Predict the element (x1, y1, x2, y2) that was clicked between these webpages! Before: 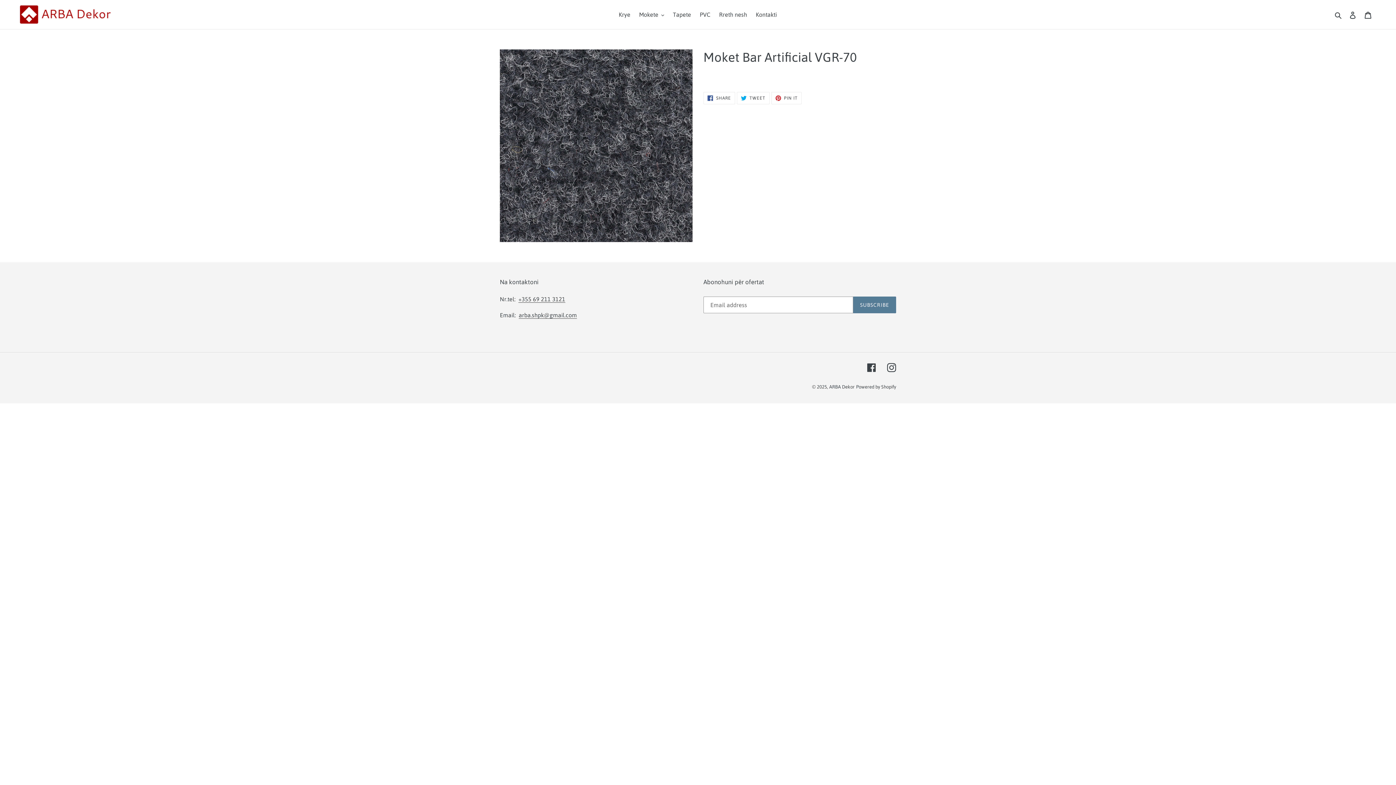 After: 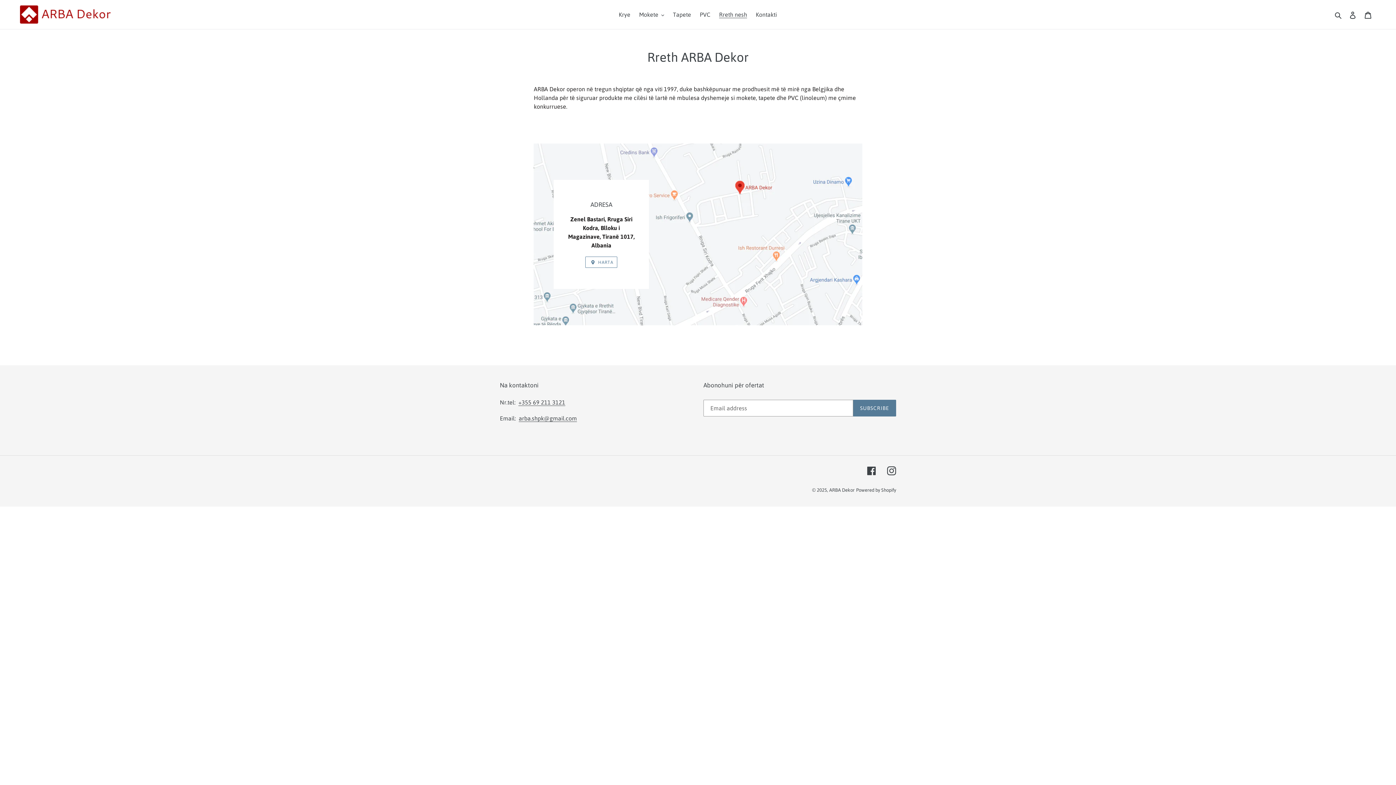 Action: label: Rreth nesh bbox: (715, 9, 750, 20)